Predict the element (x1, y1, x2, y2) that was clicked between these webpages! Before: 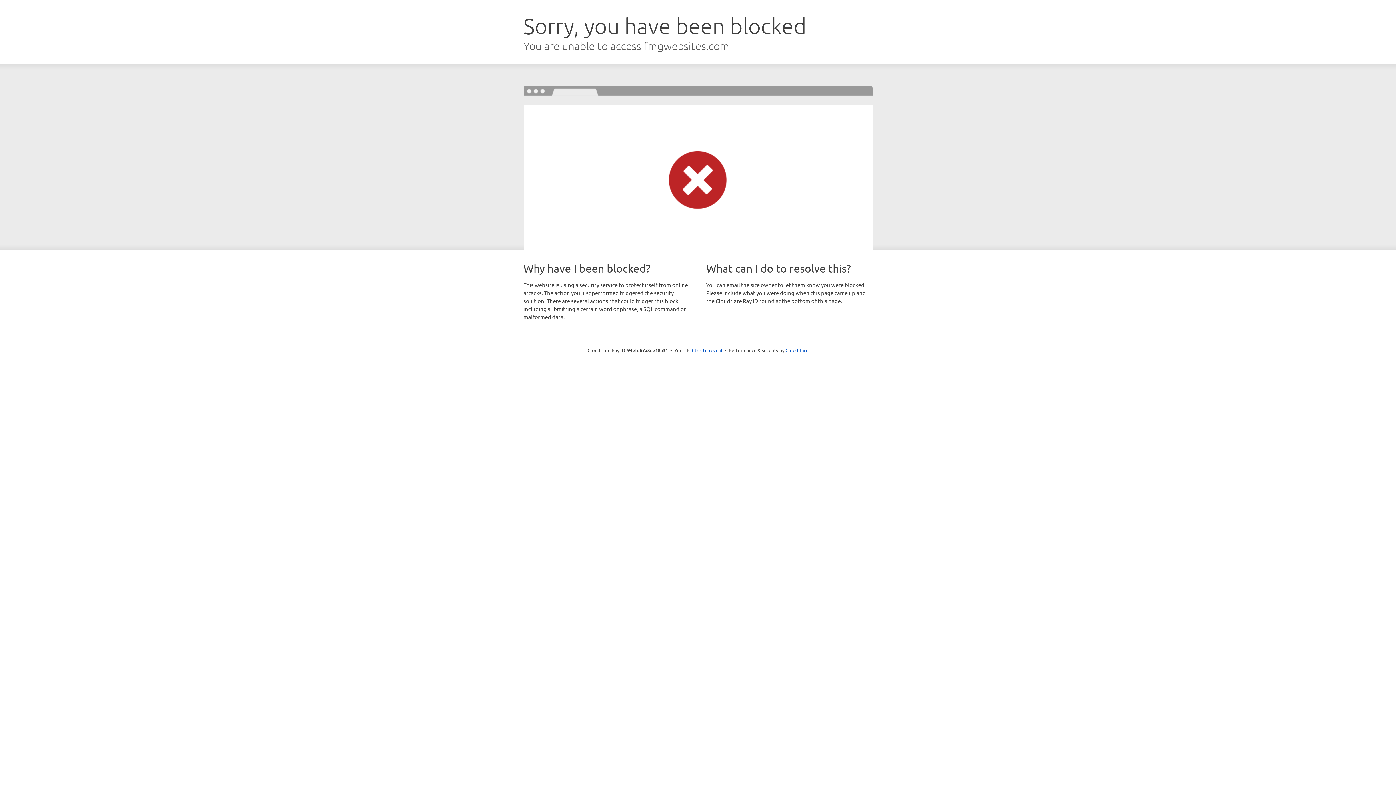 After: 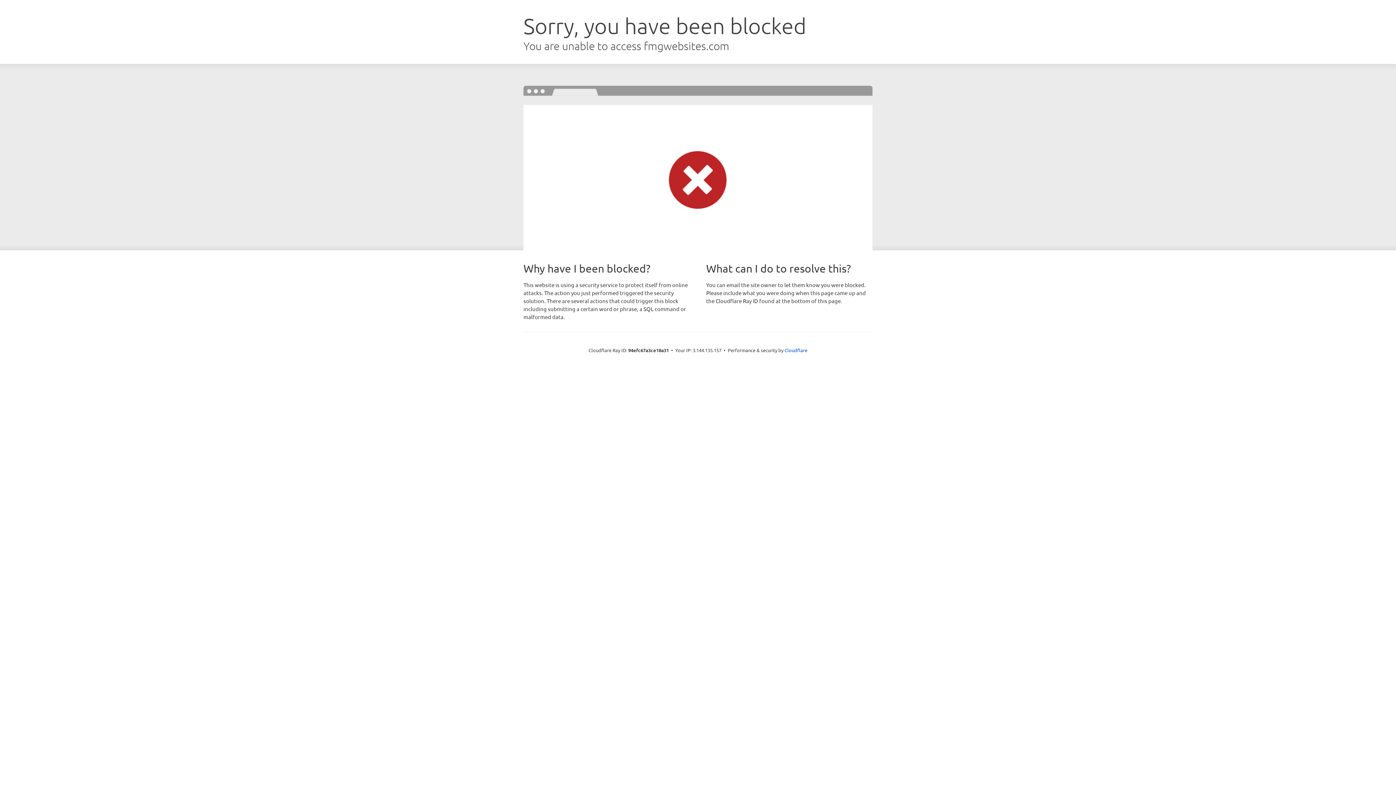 Action: label: Click to reveal bbox: (692, 346, 722, 353)